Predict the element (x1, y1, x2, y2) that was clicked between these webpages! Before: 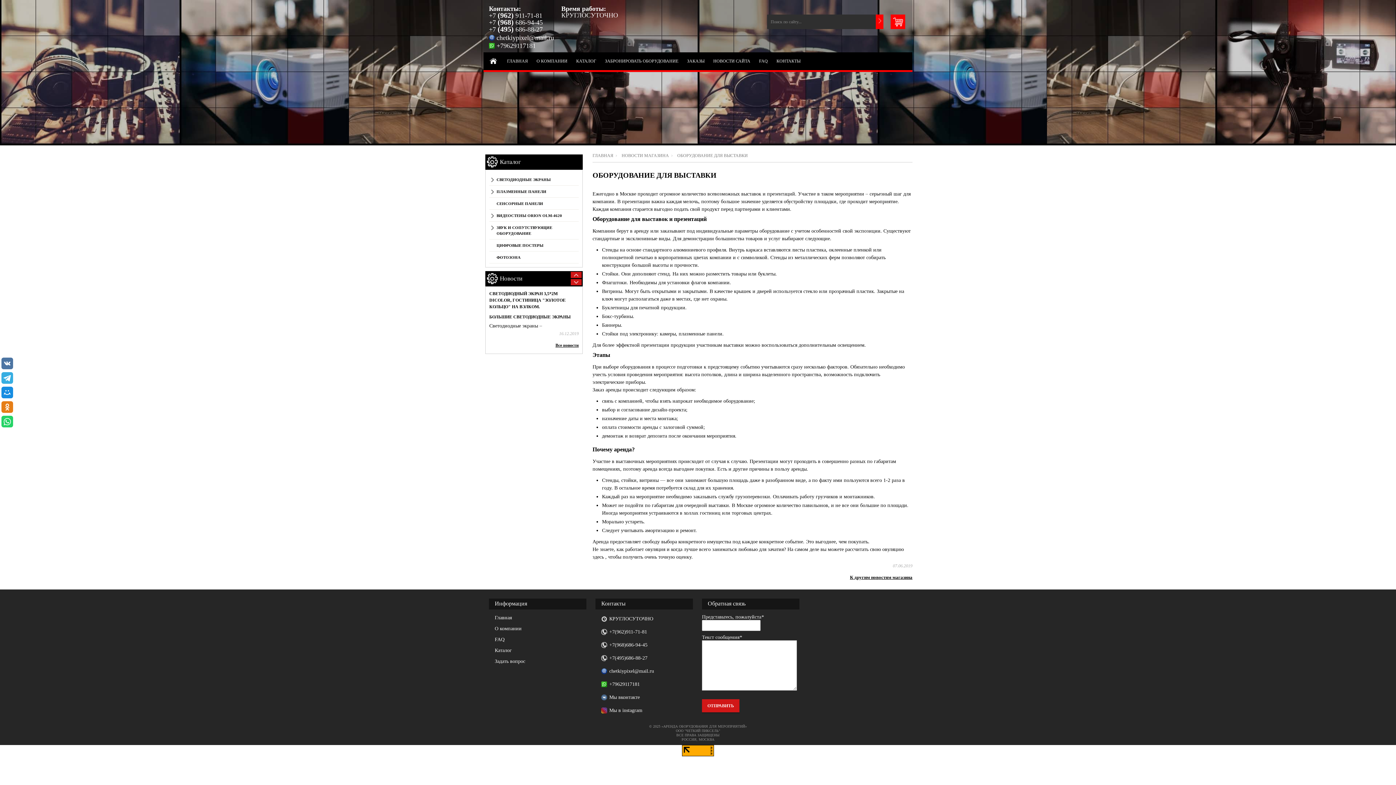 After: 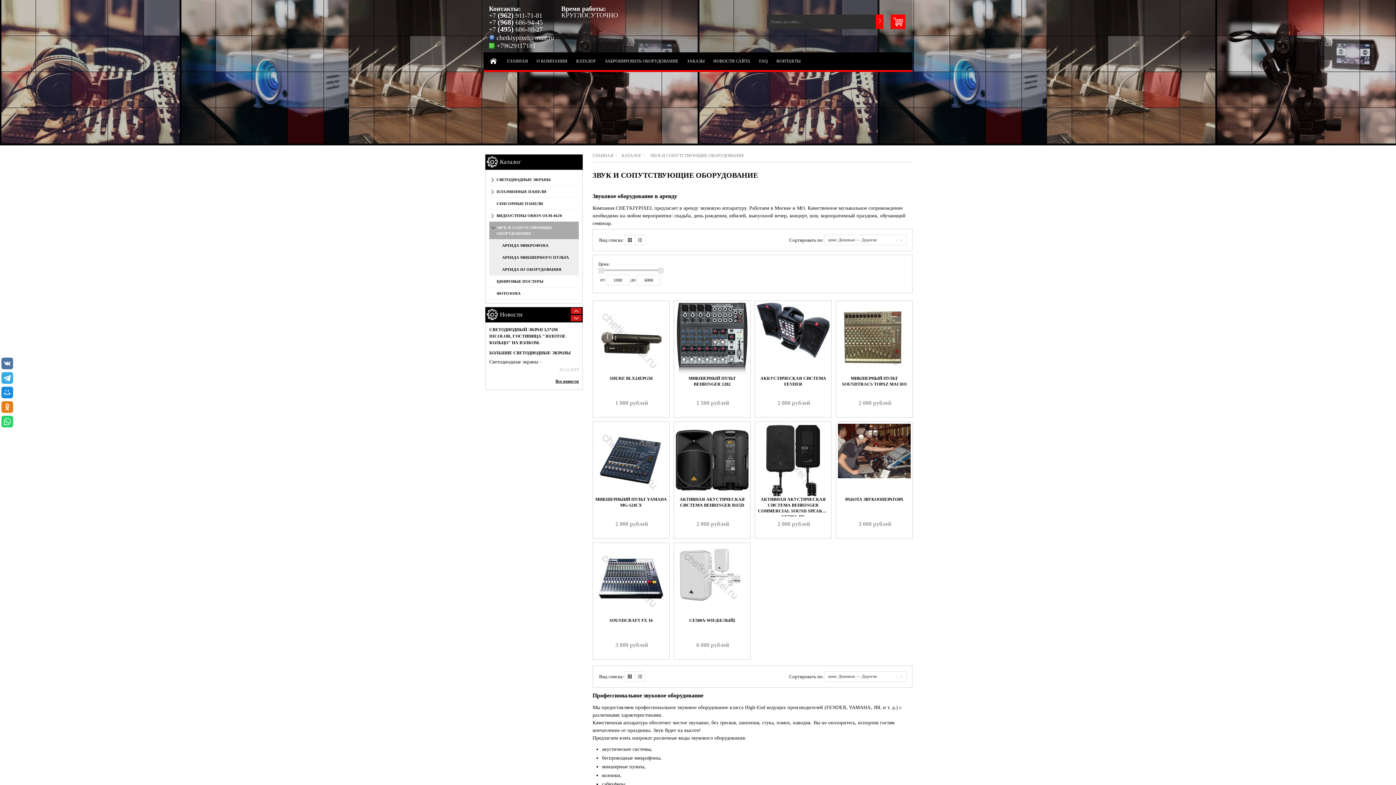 Action: label: ЗВУК И СОПУТСТВУЮЩИЕ ОБОРУДОВАНИЕ bbox: (489, 221, 578, 239)